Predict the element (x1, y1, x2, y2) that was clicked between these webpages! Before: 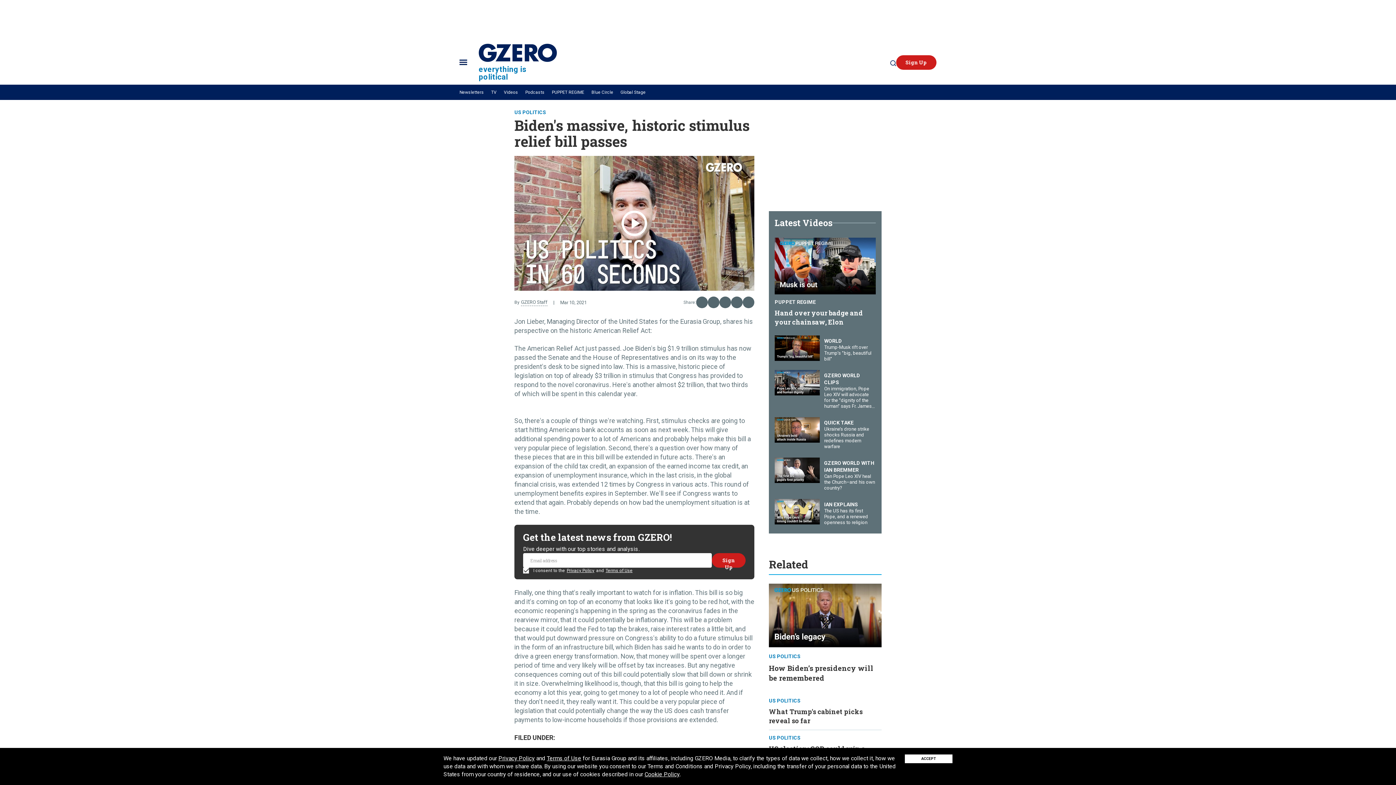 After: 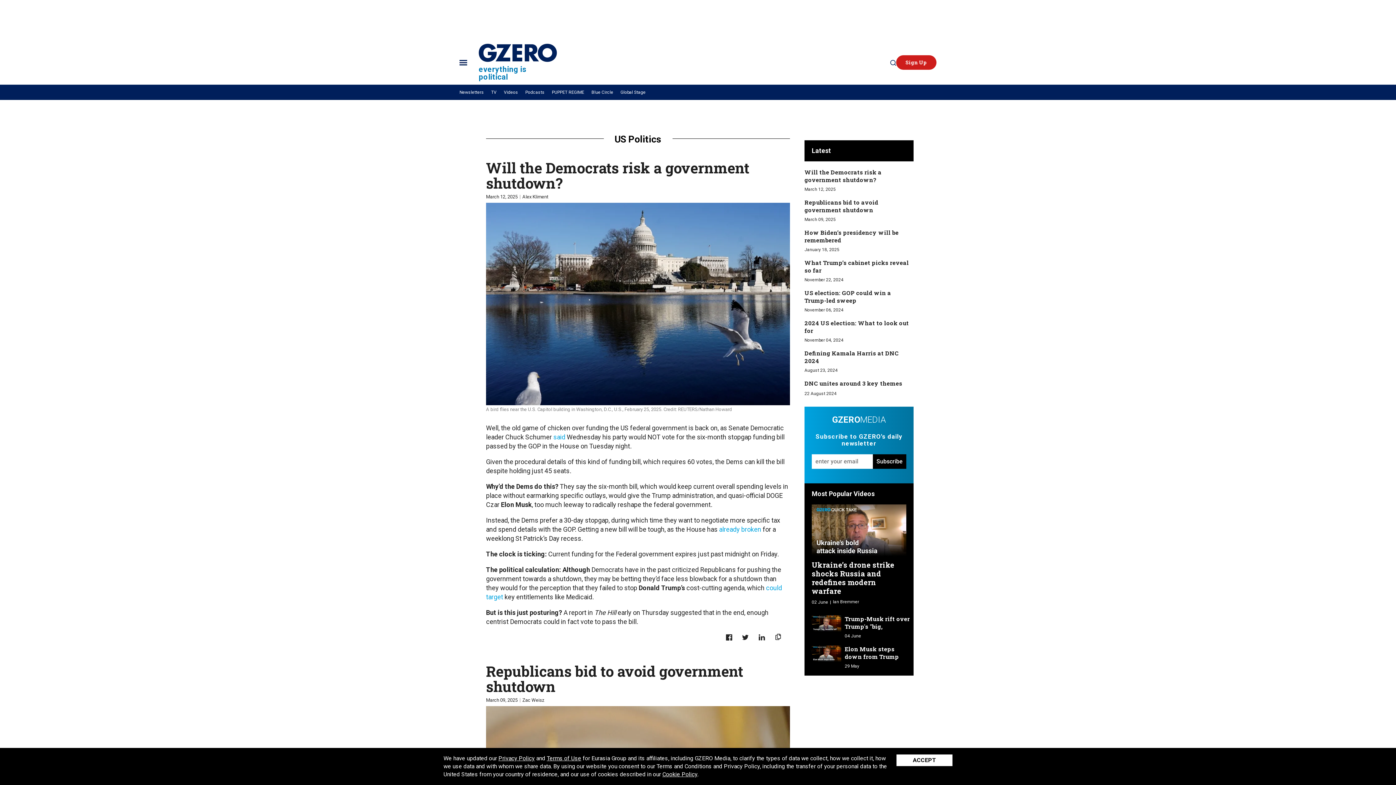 Action: bbox: (769, 697, 800, 704) label: US POLITICS